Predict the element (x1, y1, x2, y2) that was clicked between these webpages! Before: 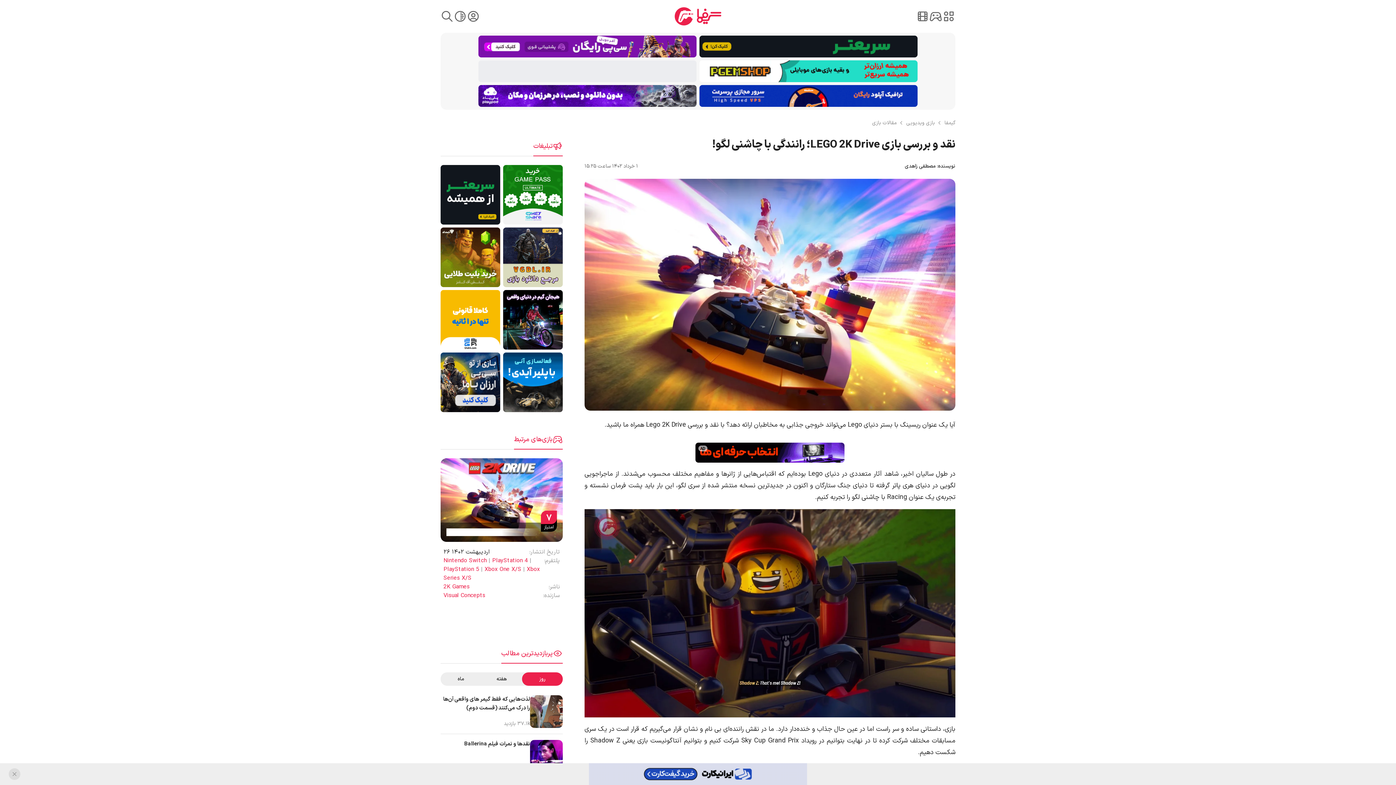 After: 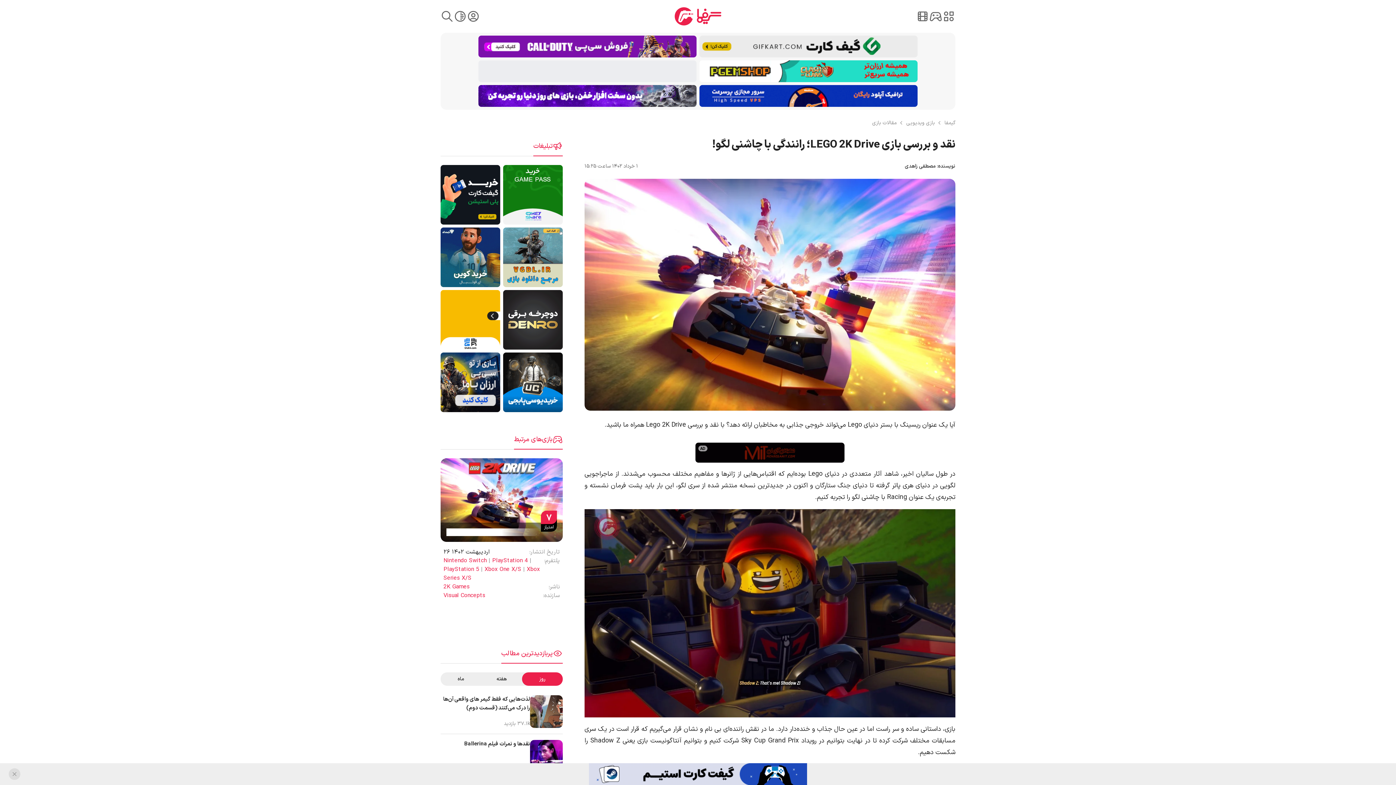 Action: bbox: (503, 377, 562, 386)